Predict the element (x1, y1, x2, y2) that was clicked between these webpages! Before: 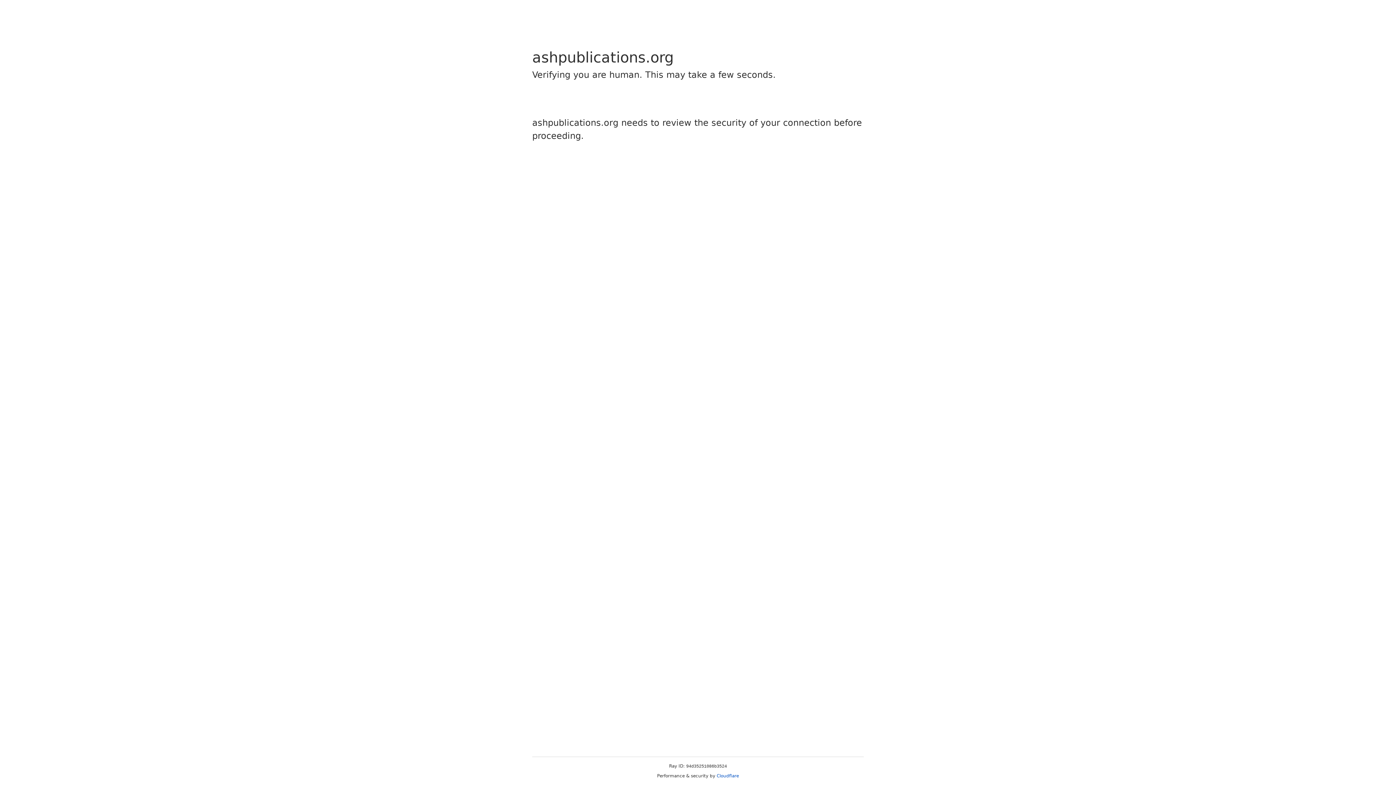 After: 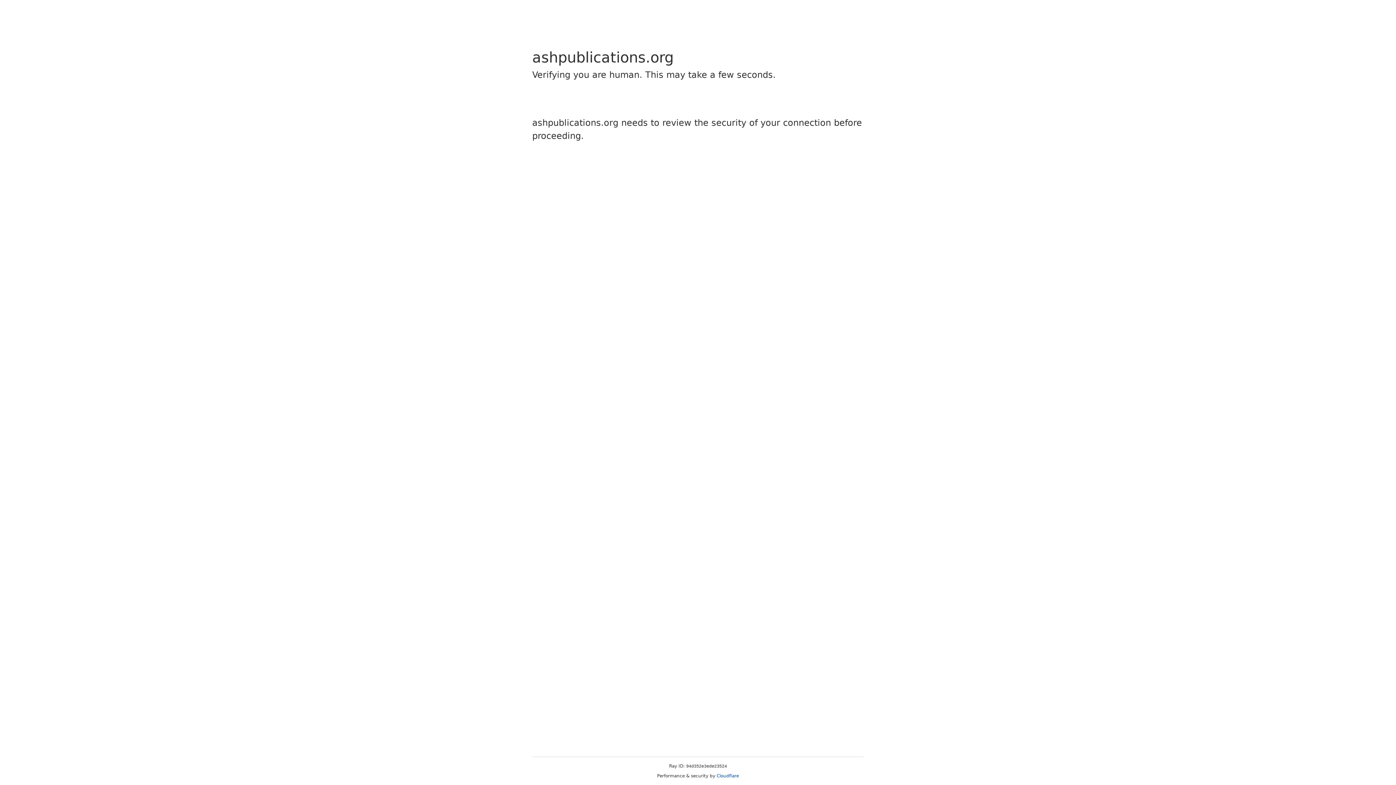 Action: label: Cloudflare bbox: (716, 773, 739, 778)